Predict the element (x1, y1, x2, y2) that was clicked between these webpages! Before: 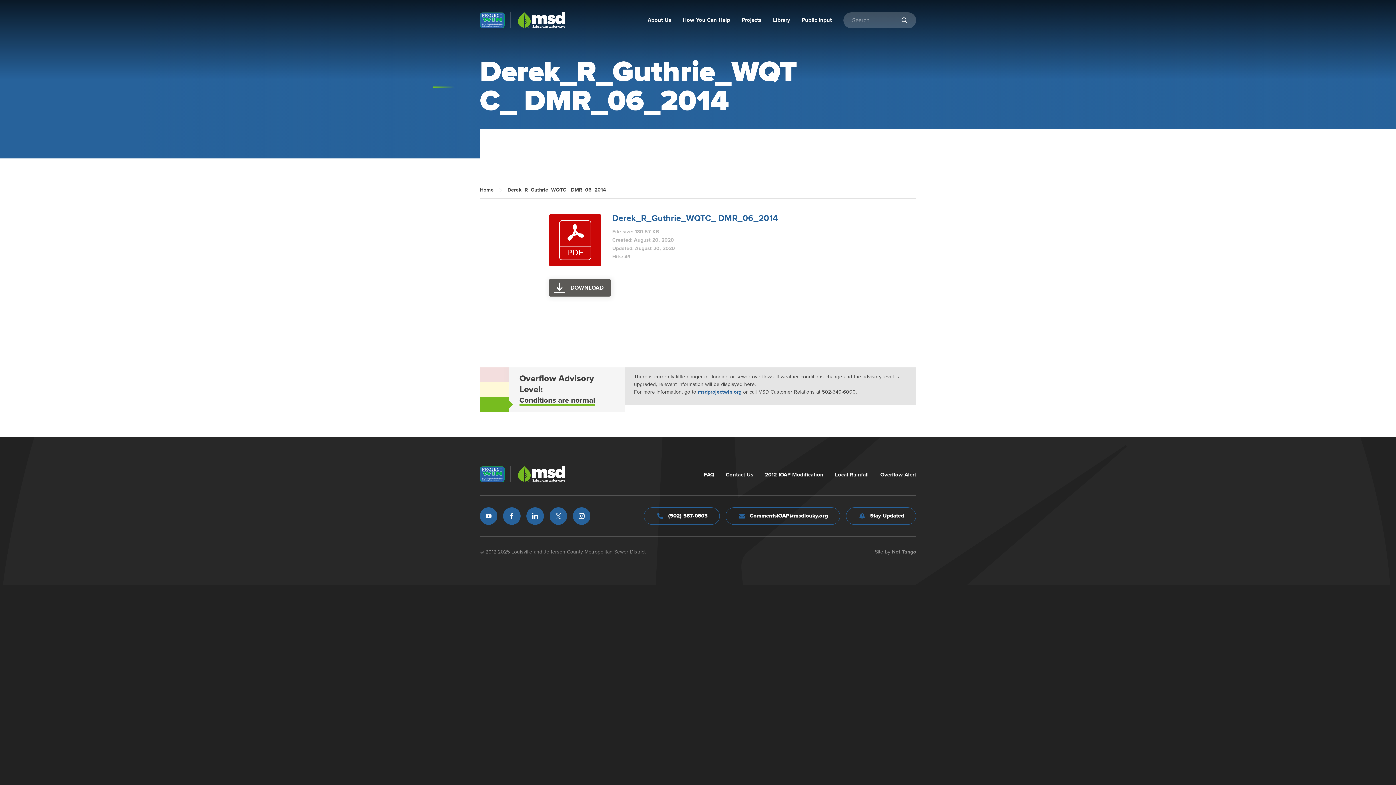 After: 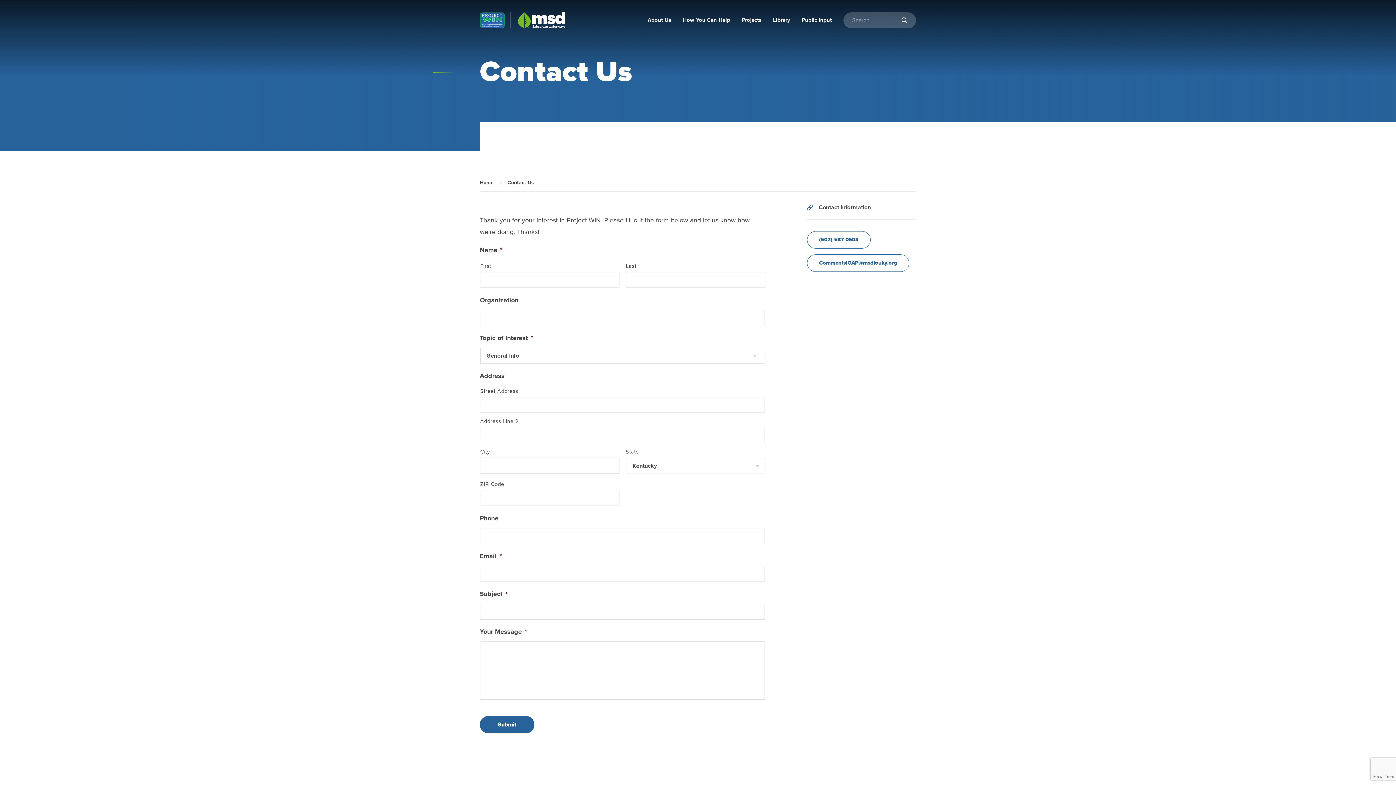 Action: bbox: (726, 466, 753, 484) label: Contact Us